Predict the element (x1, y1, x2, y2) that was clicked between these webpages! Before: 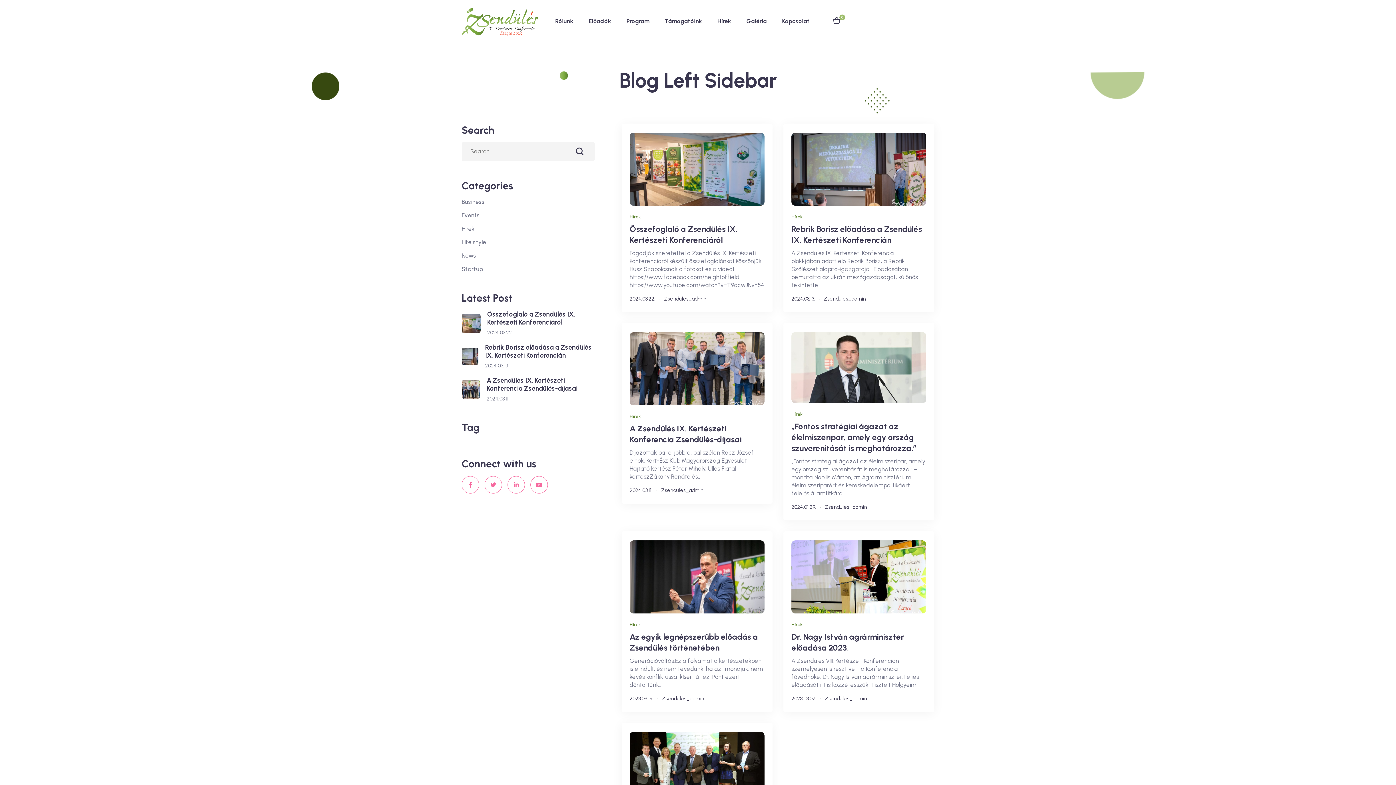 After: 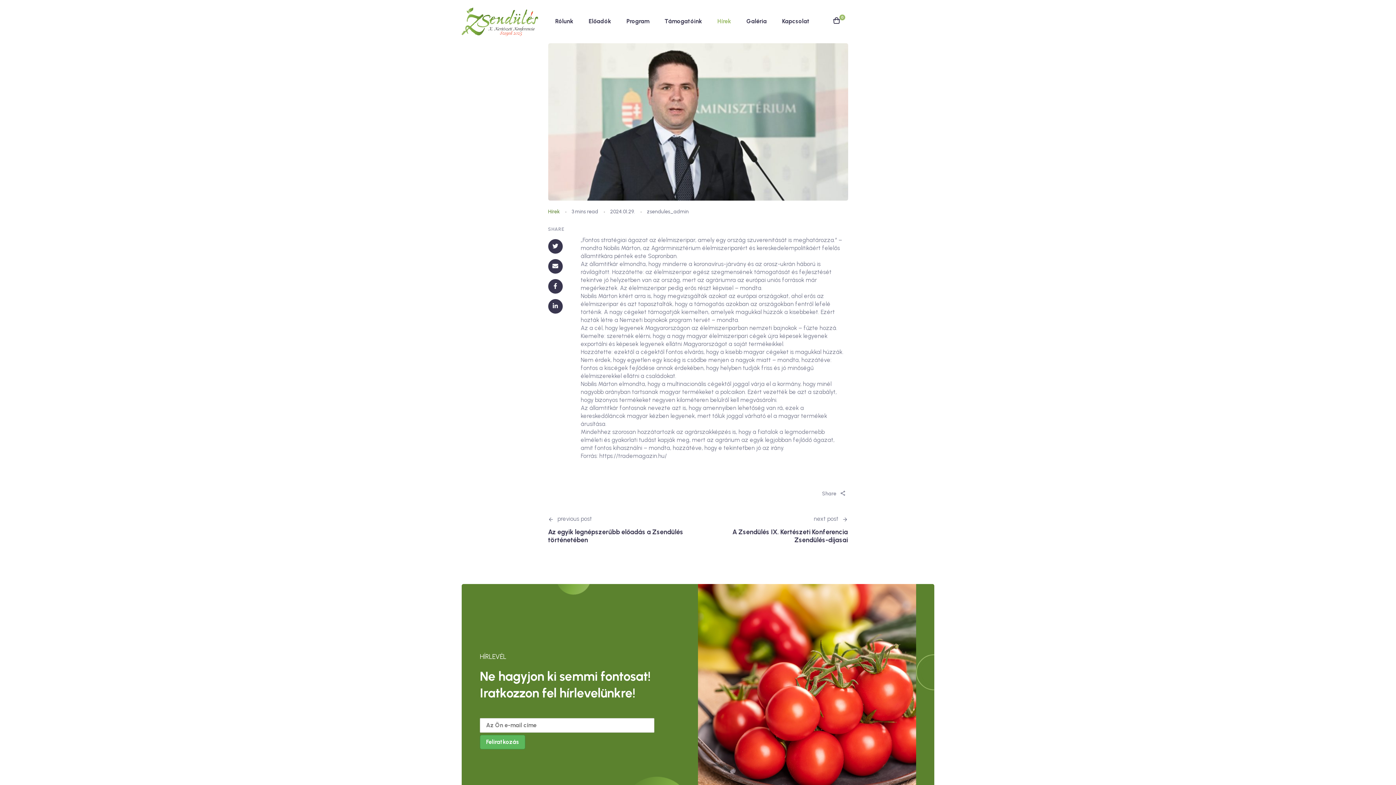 Action: bbox: (791, 363, 926, 370)